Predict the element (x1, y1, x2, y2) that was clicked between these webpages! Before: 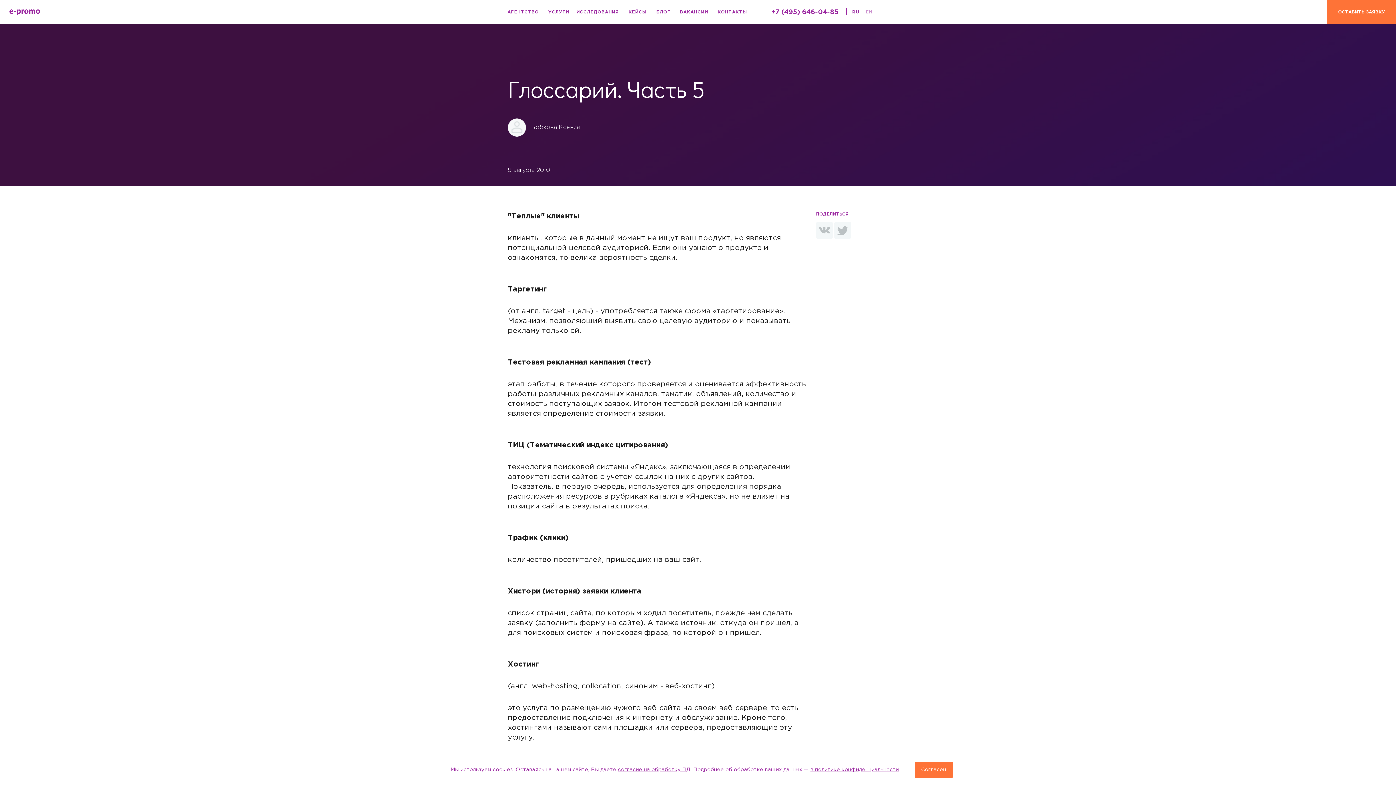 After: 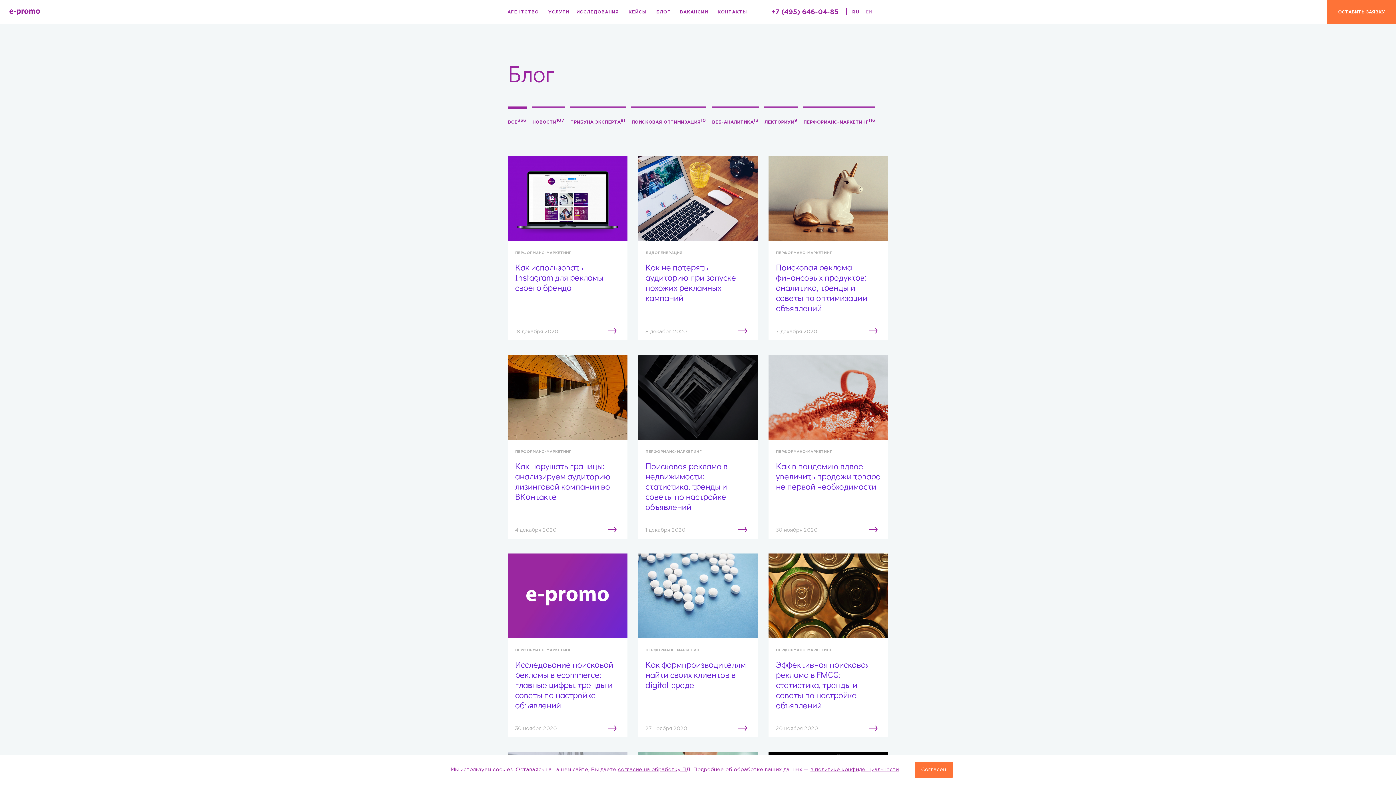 Action: bbox: (652, 0, 674, 24) label: БЛОГ